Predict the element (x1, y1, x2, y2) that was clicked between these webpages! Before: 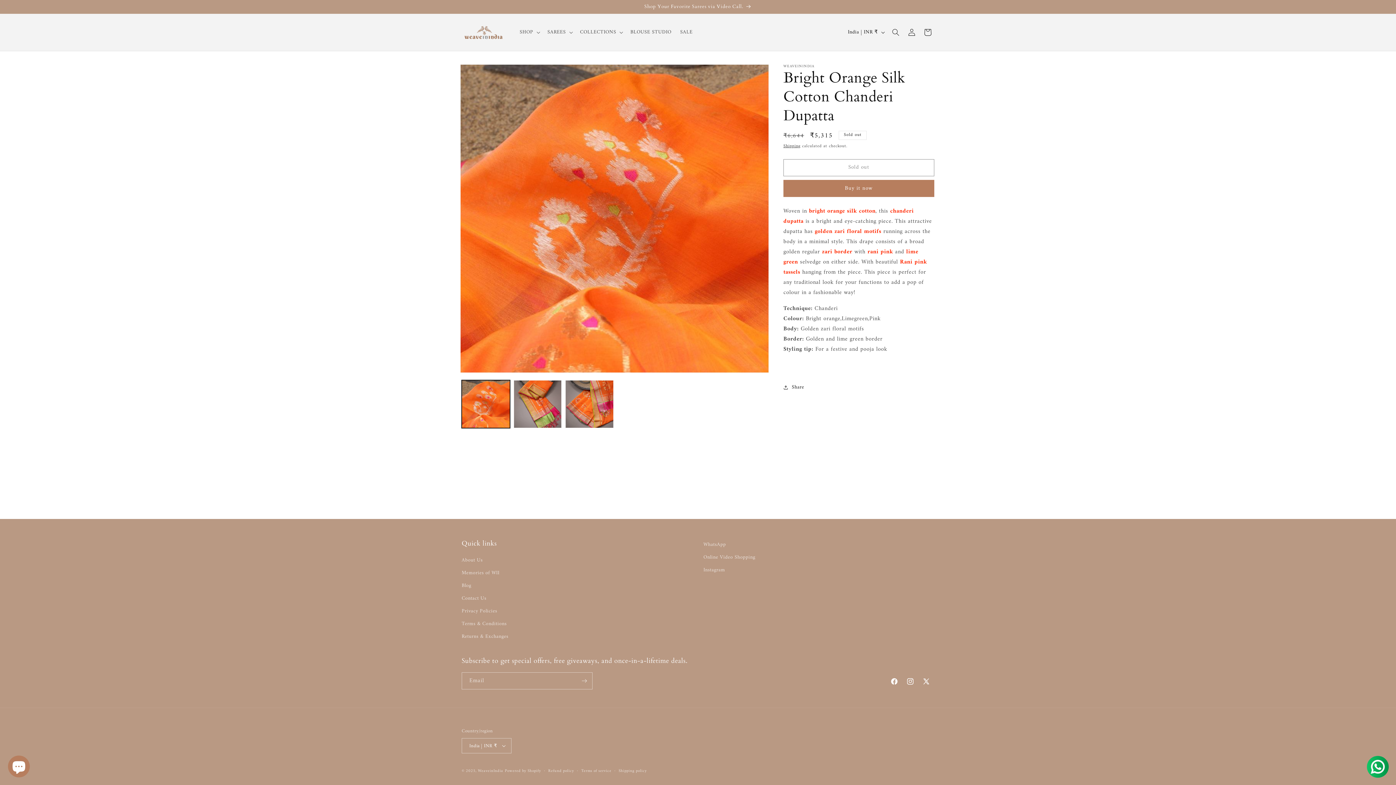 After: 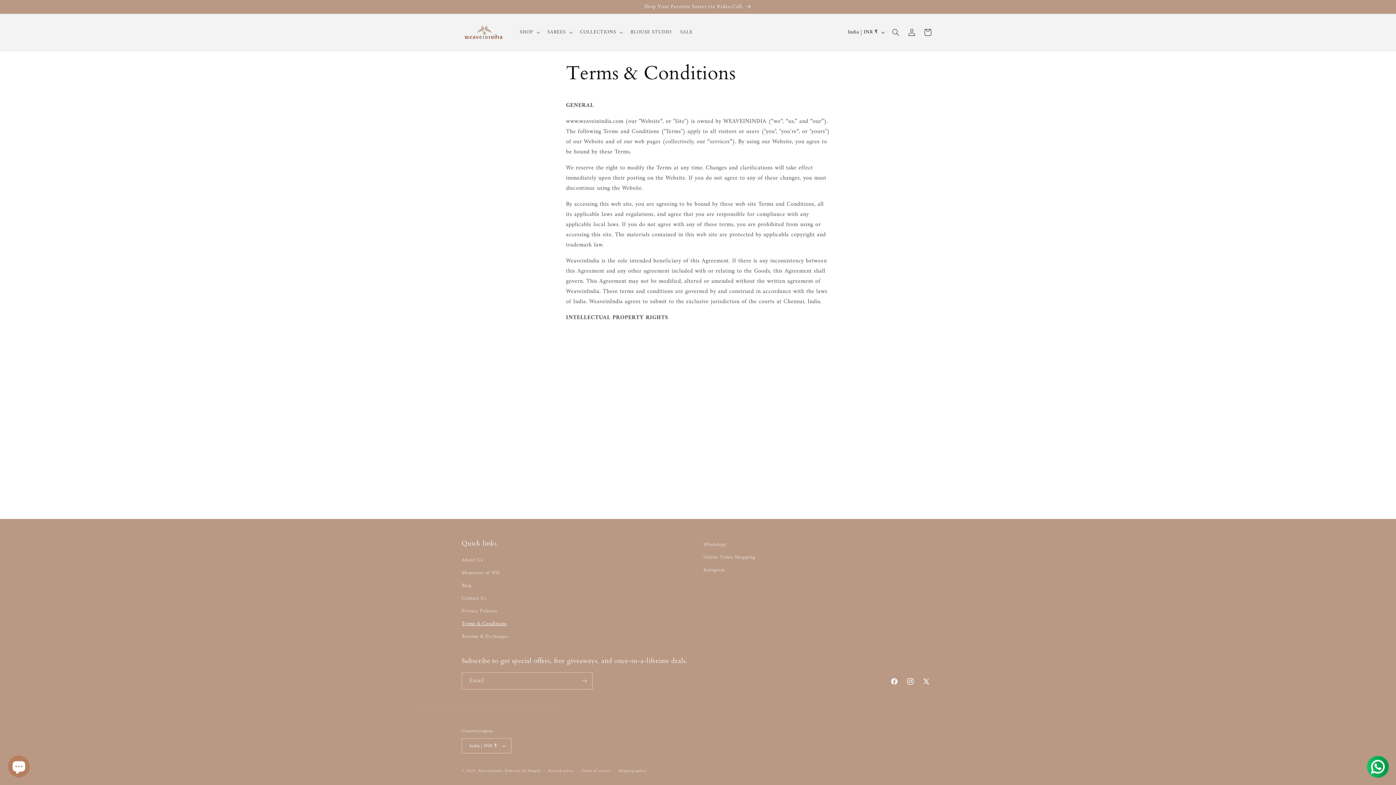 Action: bbox: (461, 617, 506, 630) label: Terms & Conditions